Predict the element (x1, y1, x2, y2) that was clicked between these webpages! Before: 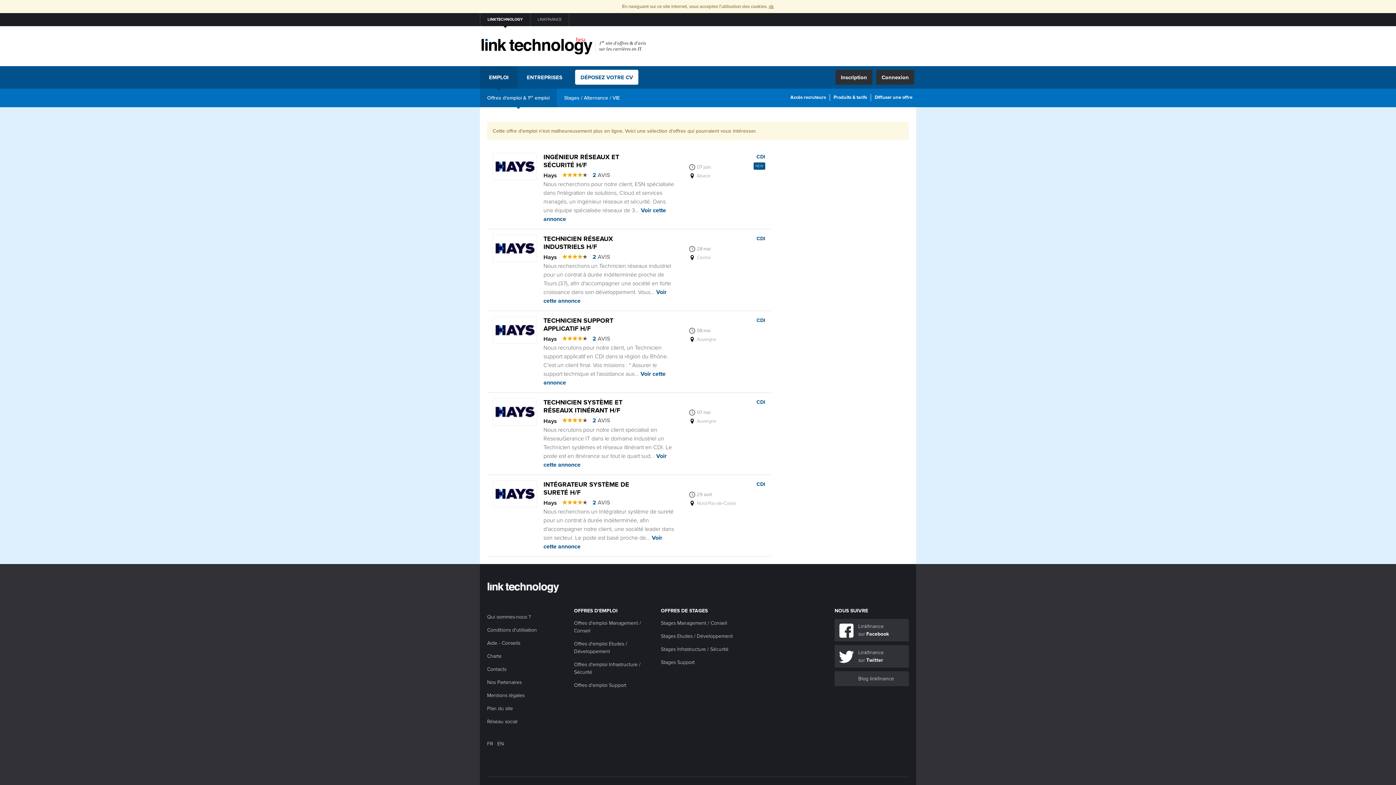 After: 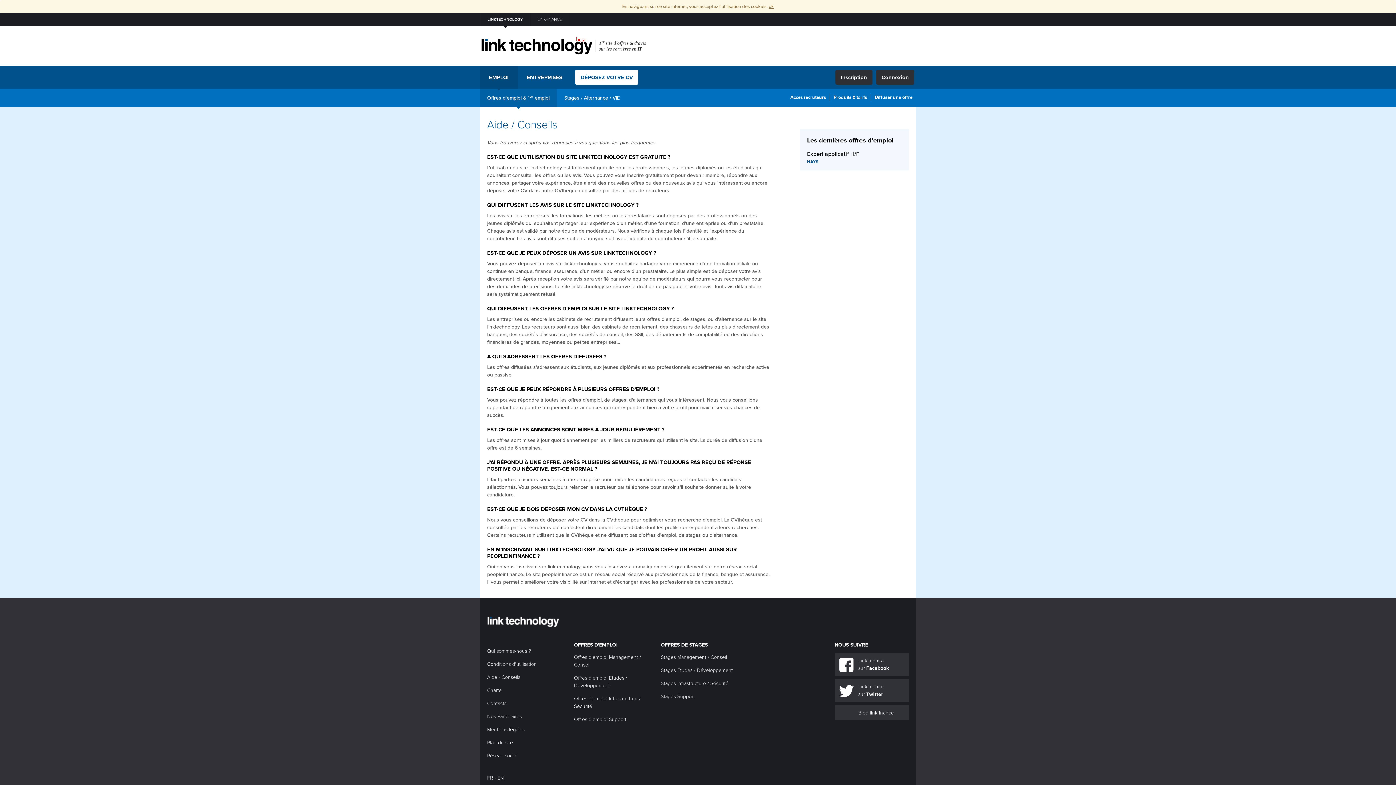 Action: label: Aide - Conseils bbox: (487, 640, 520, 646)